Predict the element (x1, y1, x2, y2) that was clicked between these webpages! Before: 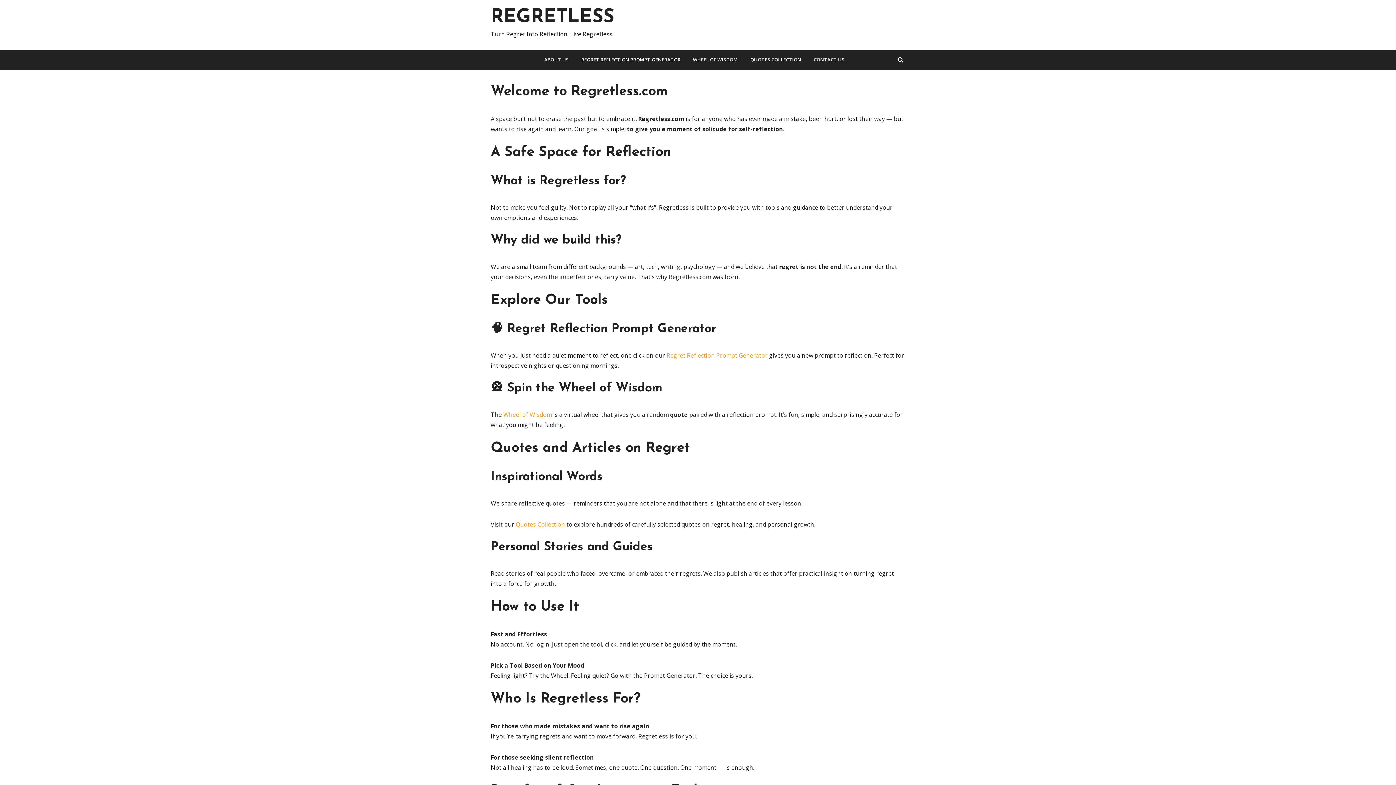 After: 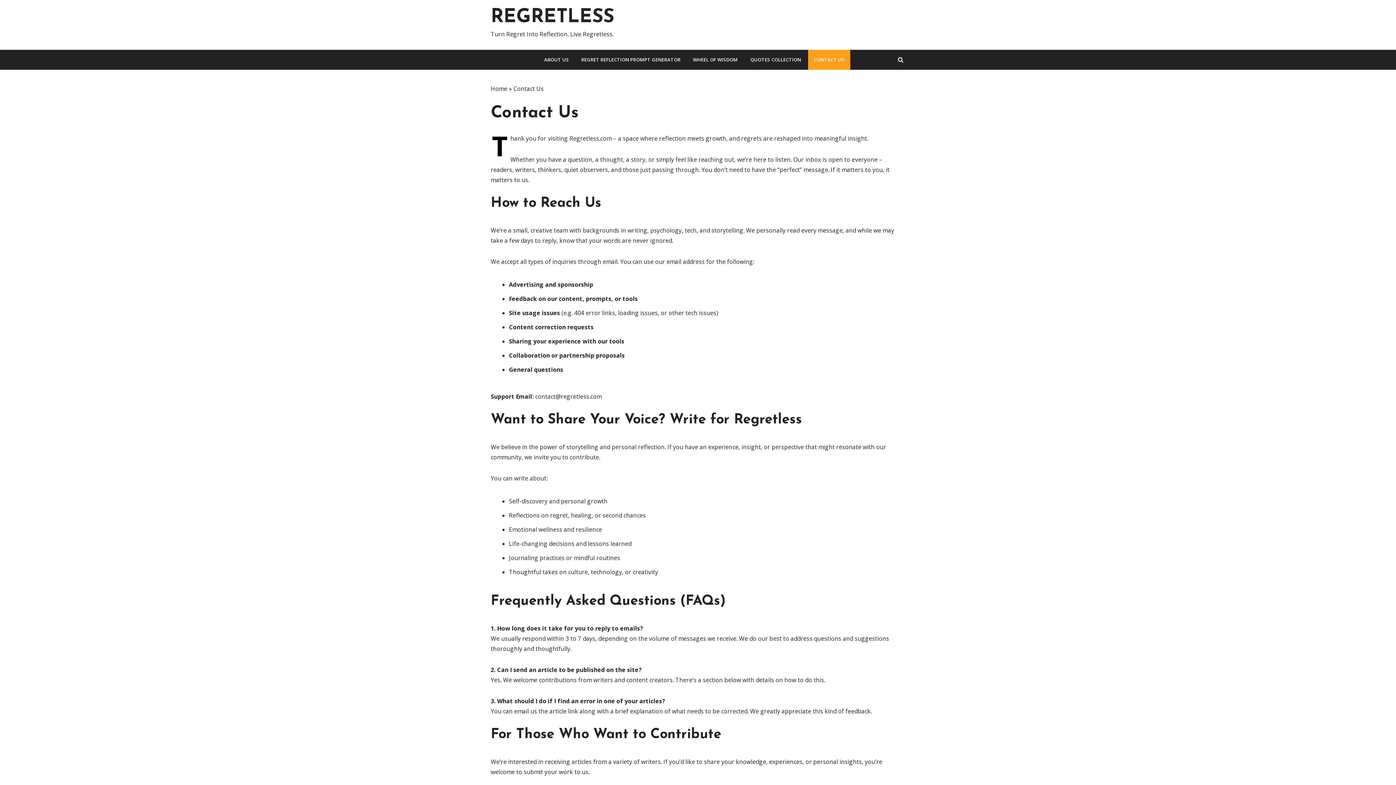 Action: label: CONTACT US bbox: (808, 49, 850, 69)